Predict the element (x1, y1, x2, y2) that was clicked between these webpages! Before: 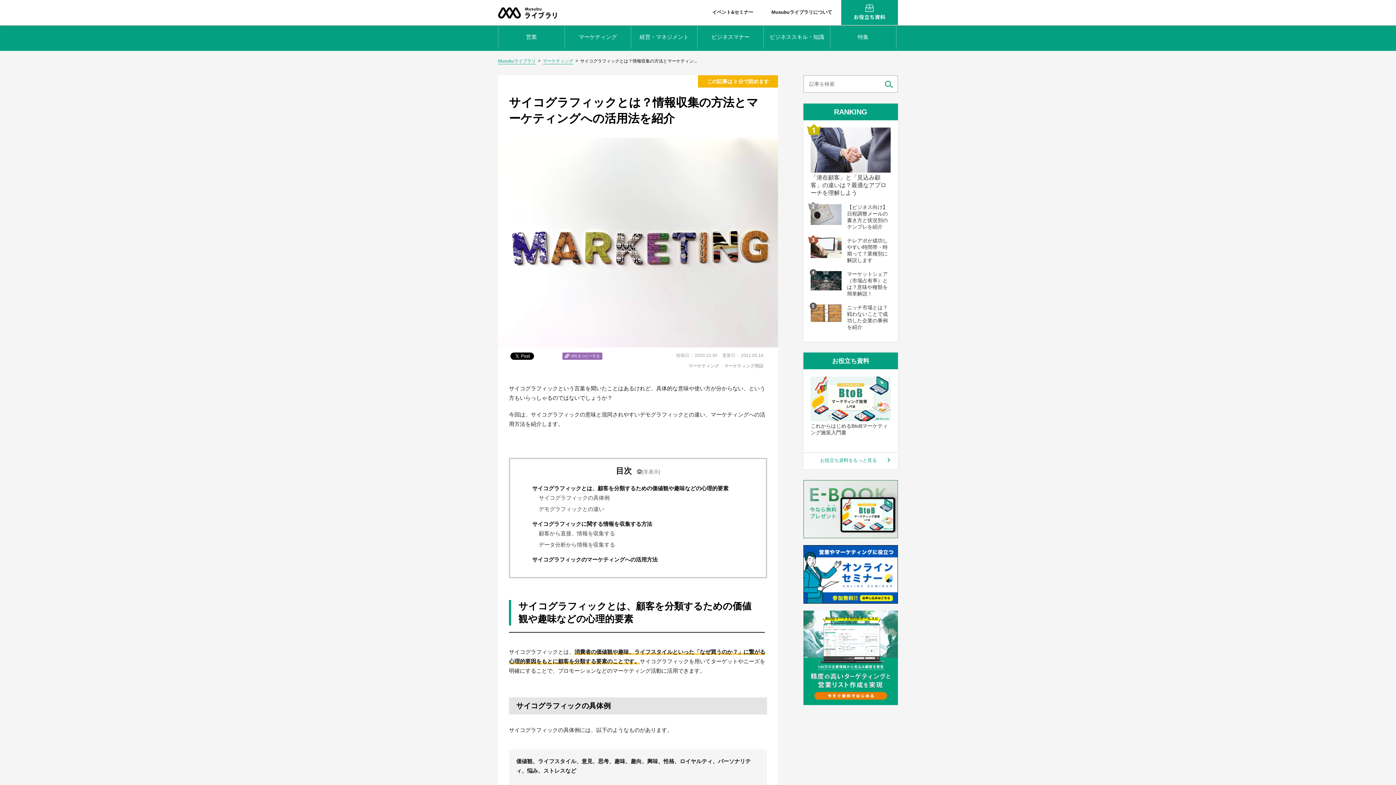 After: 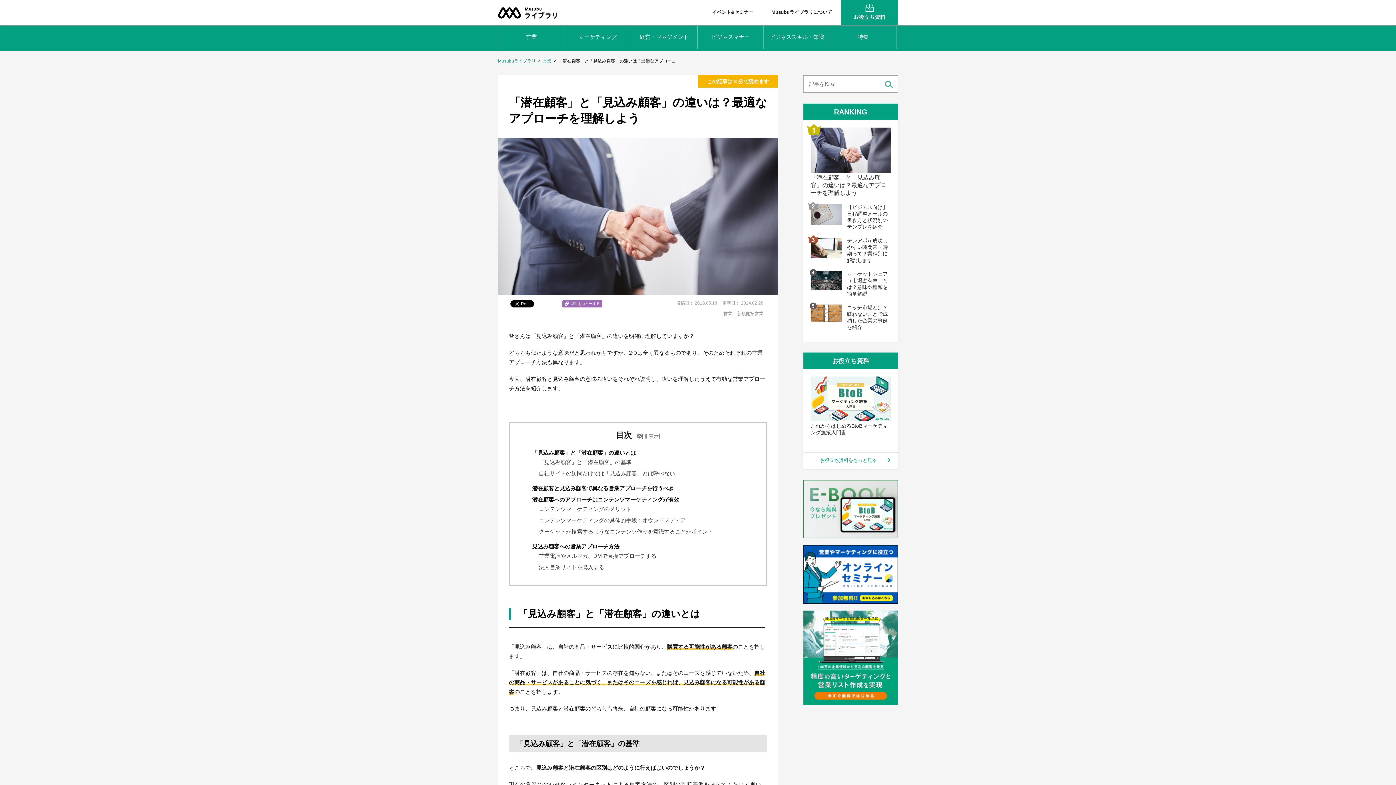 Action: bbox: (810, 127, 890, 197) label: 「潜在顧客」と「見込み顧客」の違いは？最適なアプローチを理解しよう